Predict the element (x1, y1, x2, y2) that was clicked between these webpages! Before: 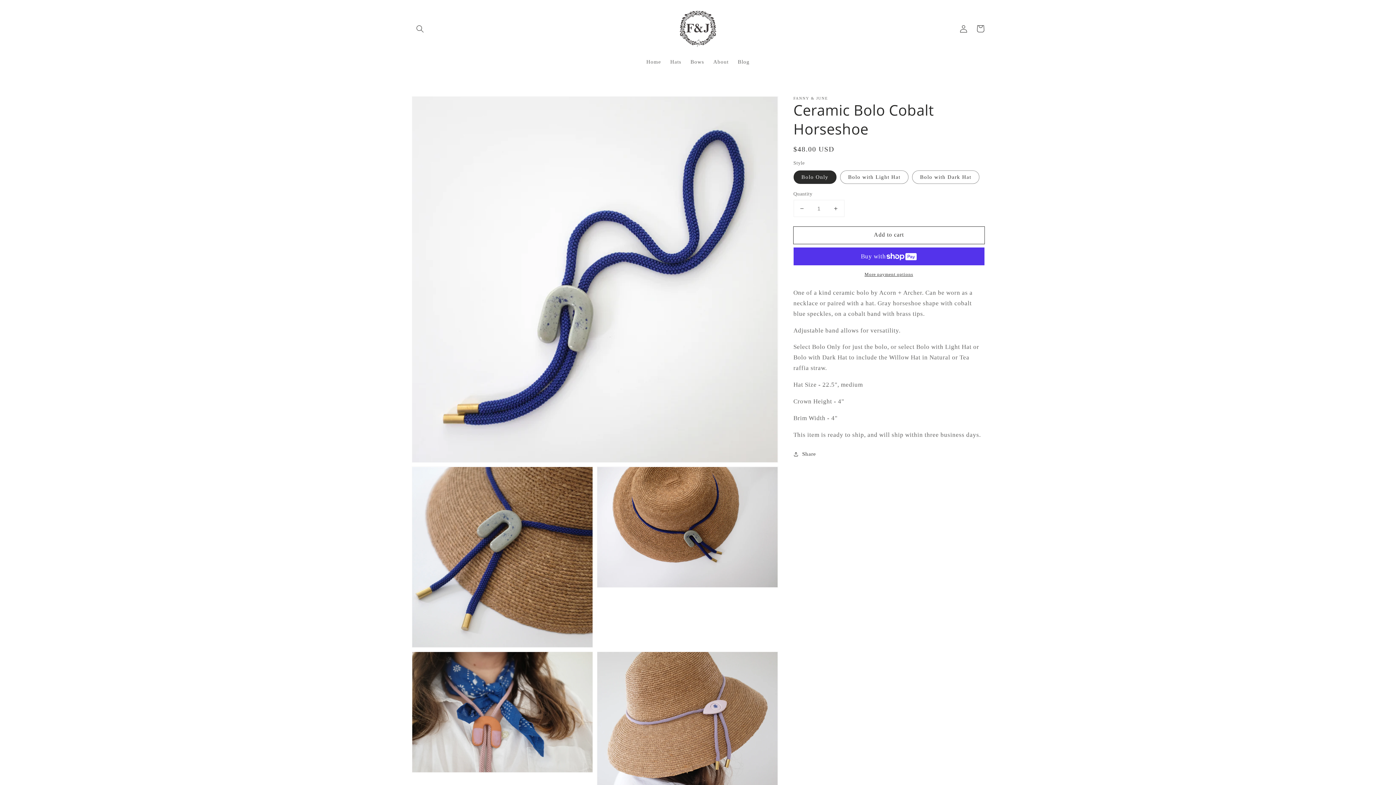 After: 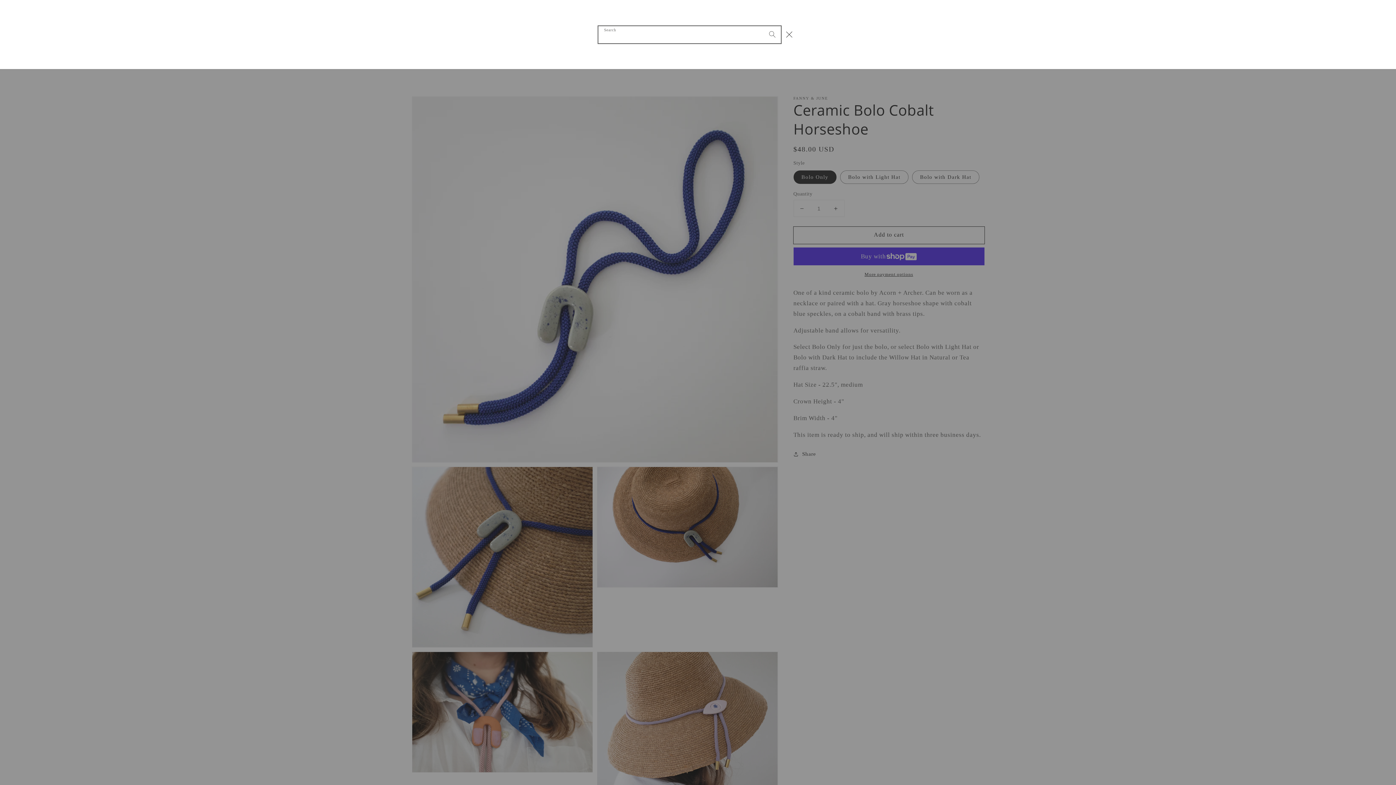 Action: bbox: (411, 20, 428, 37) label: Search